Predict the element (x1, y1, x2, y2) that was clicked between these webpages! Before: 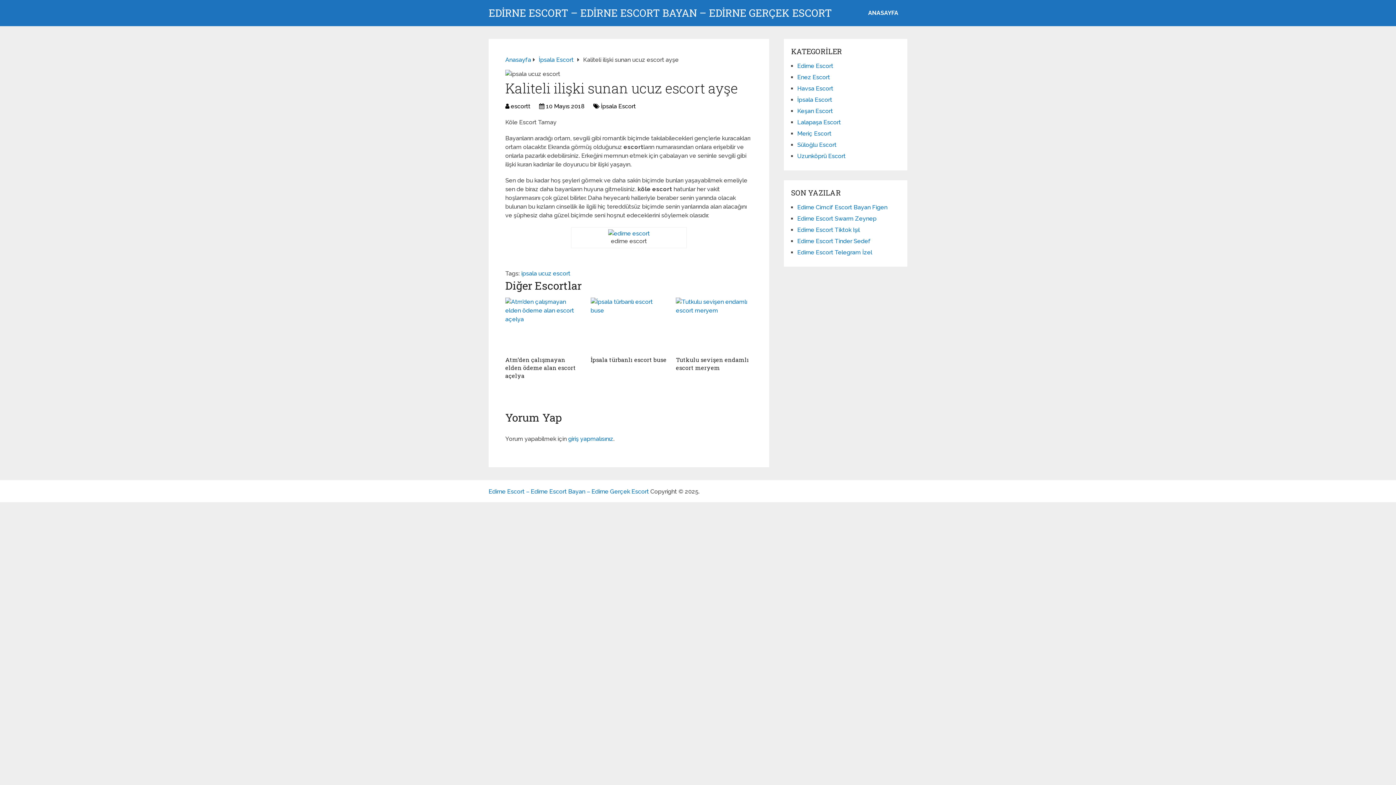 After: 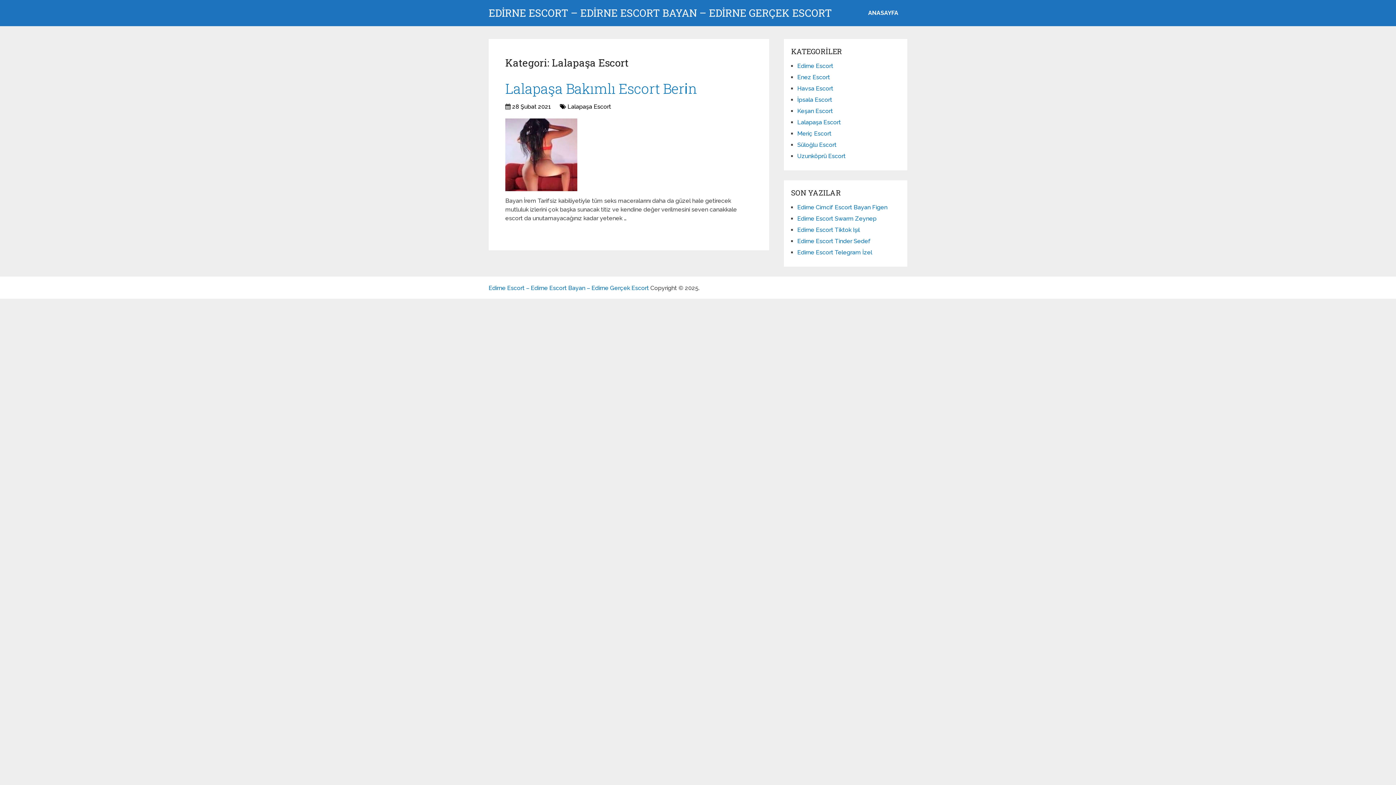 Action: bbox: (797, 118, 841, 125) label: Lalapaşa Escort